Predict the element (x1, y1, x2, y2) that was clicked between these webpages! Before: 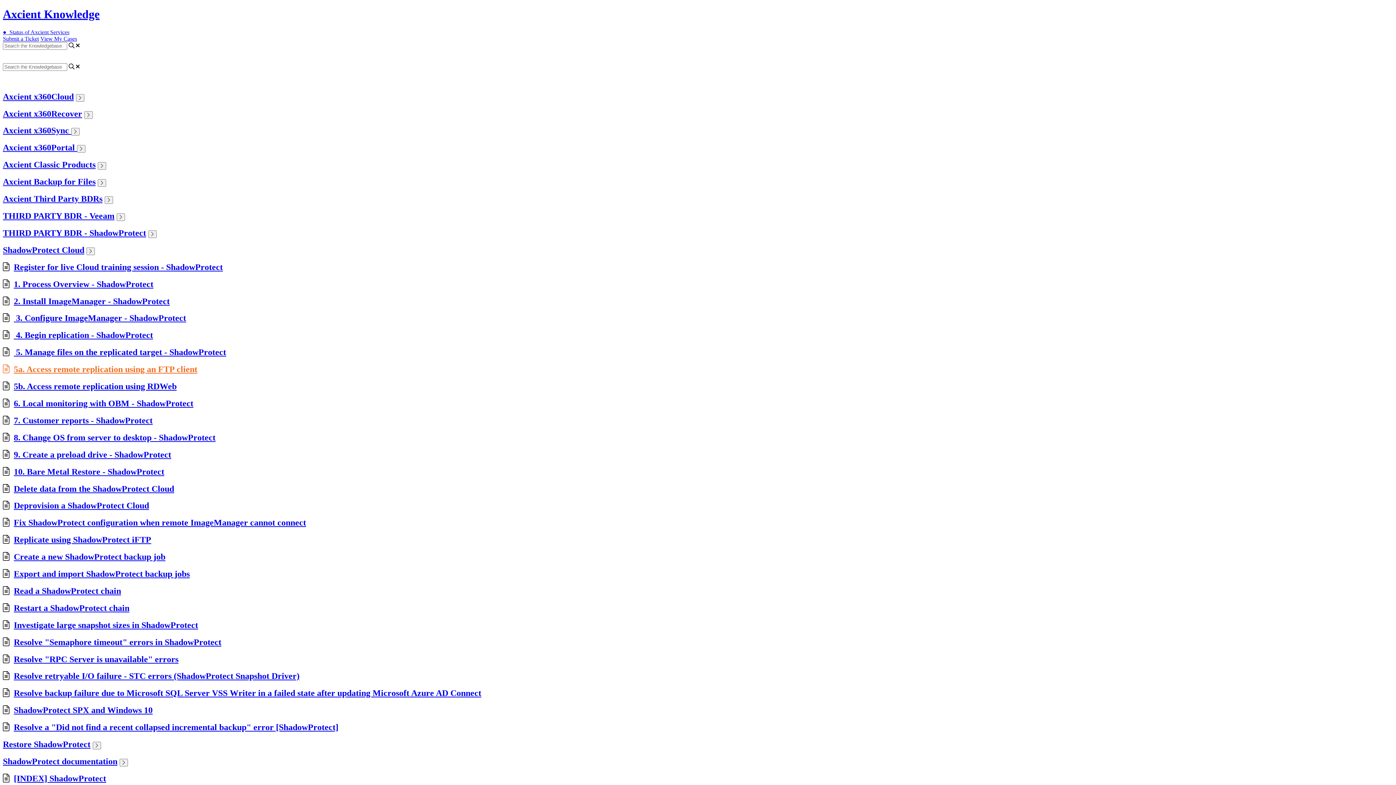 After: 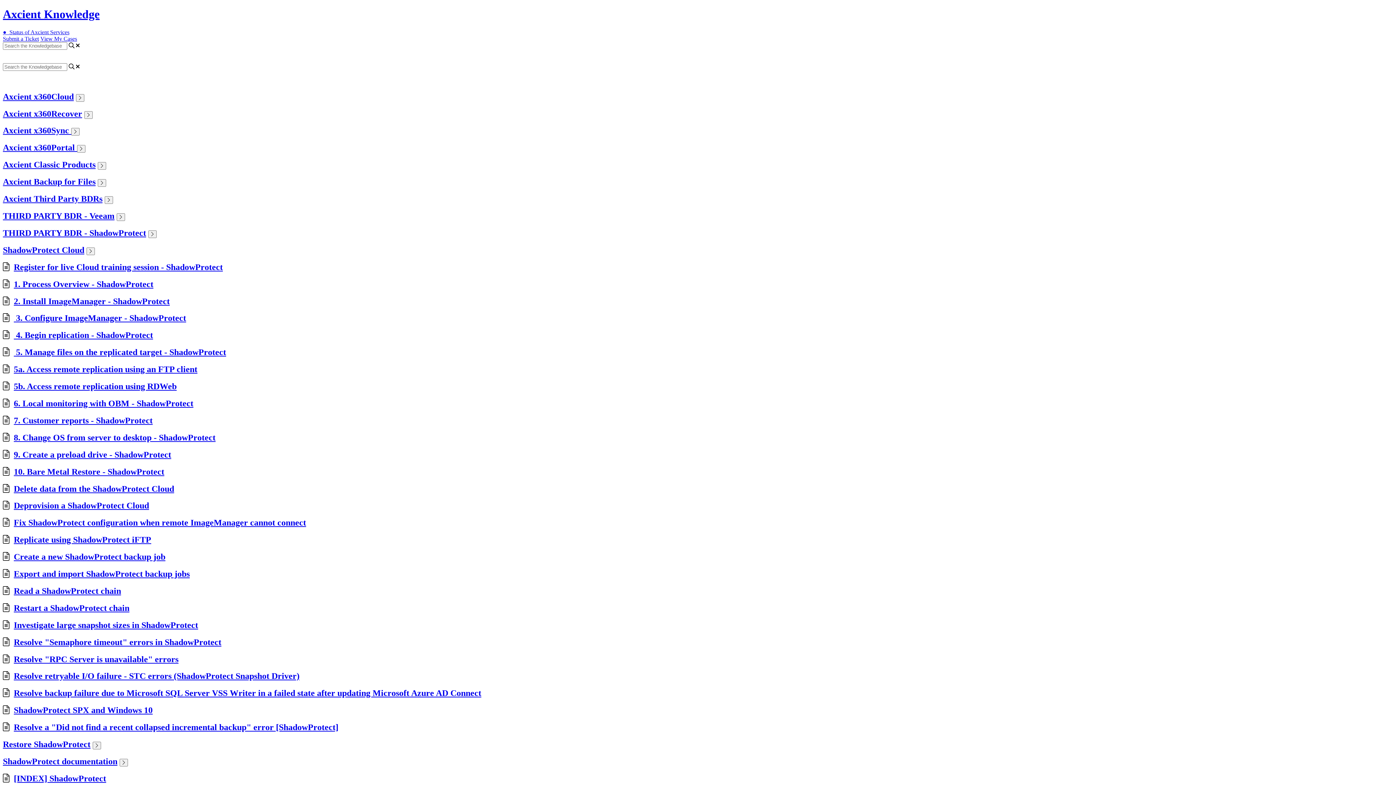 Action: bbox: (2, 245, 84, 254) label: ShadowProtect Cloud